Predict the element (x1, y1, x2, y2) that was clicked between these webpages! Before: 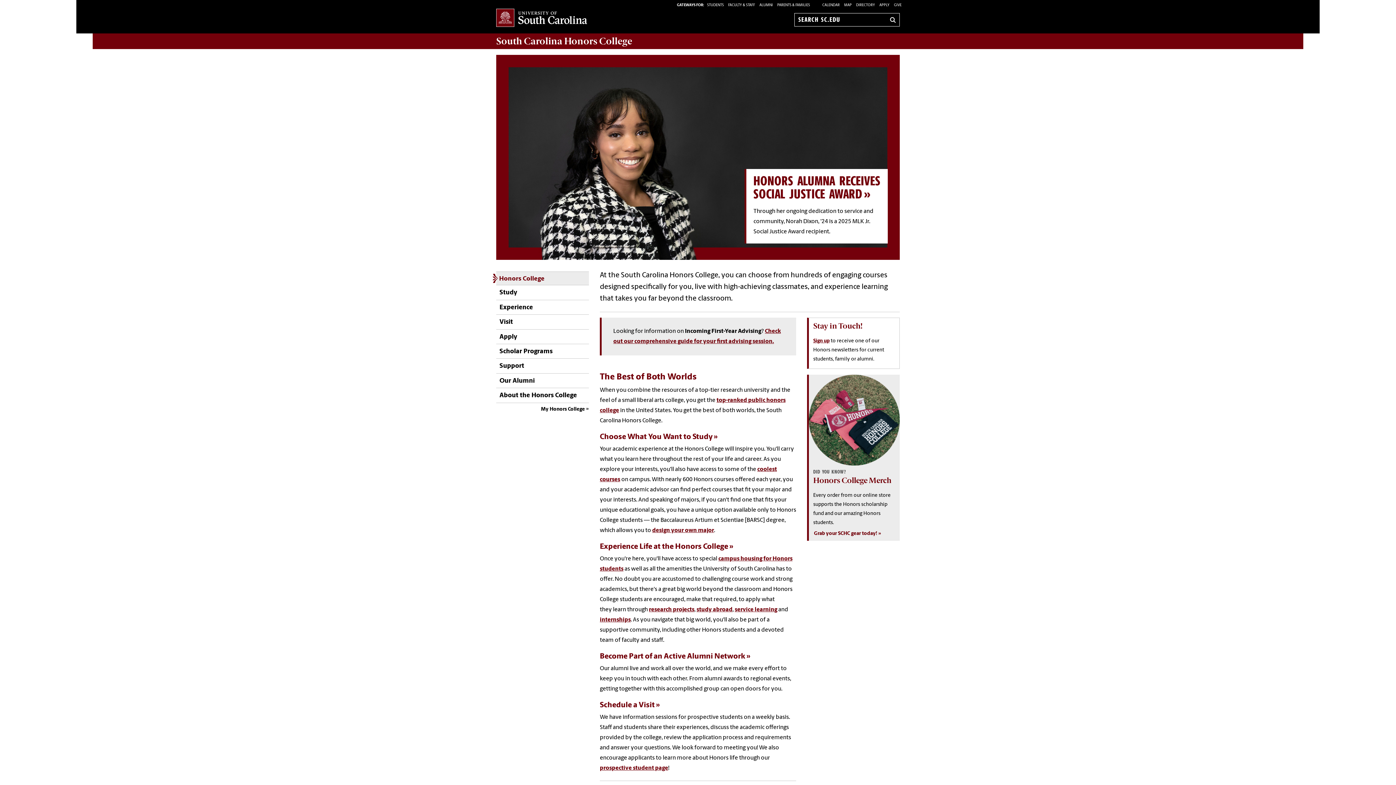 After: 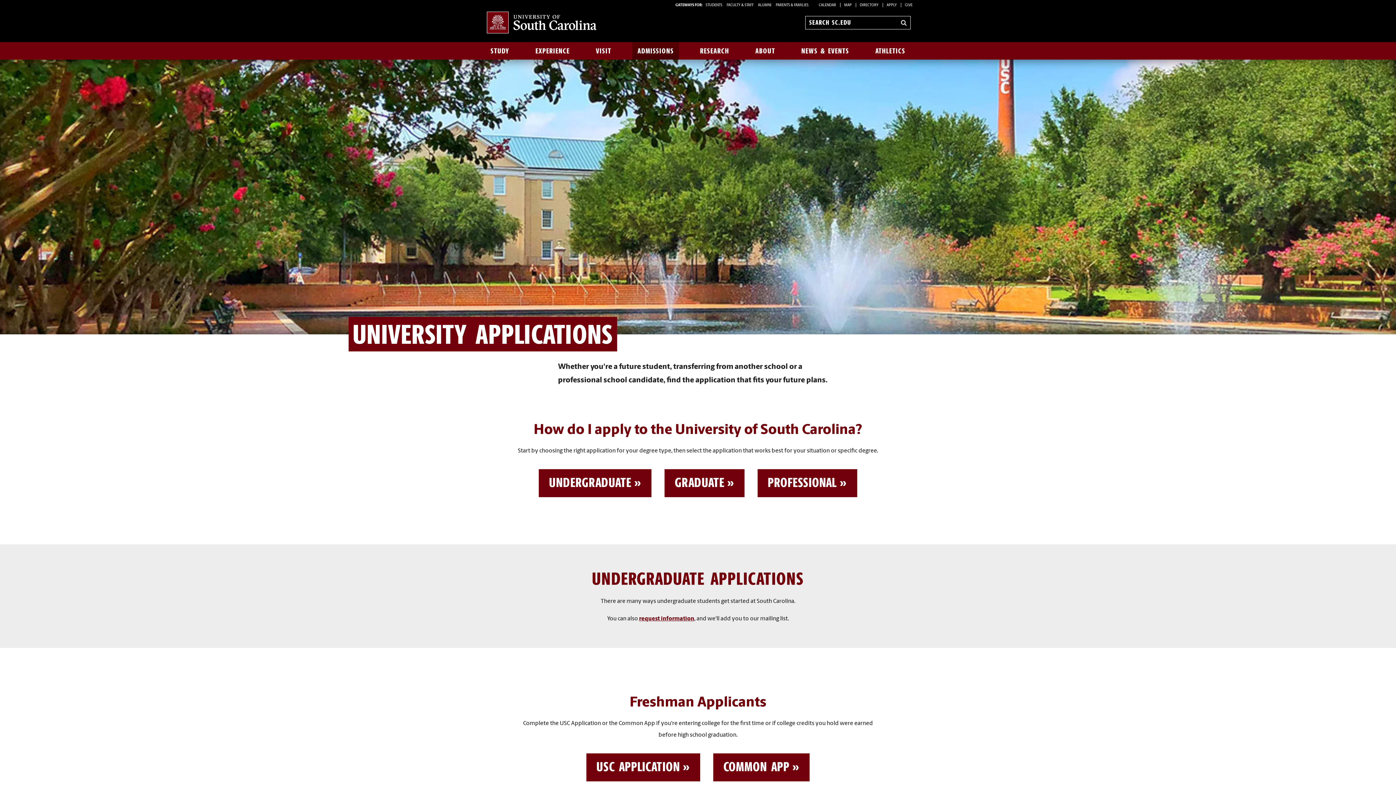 Action: bbox: (879, 3, 889, 7) label: APPLY